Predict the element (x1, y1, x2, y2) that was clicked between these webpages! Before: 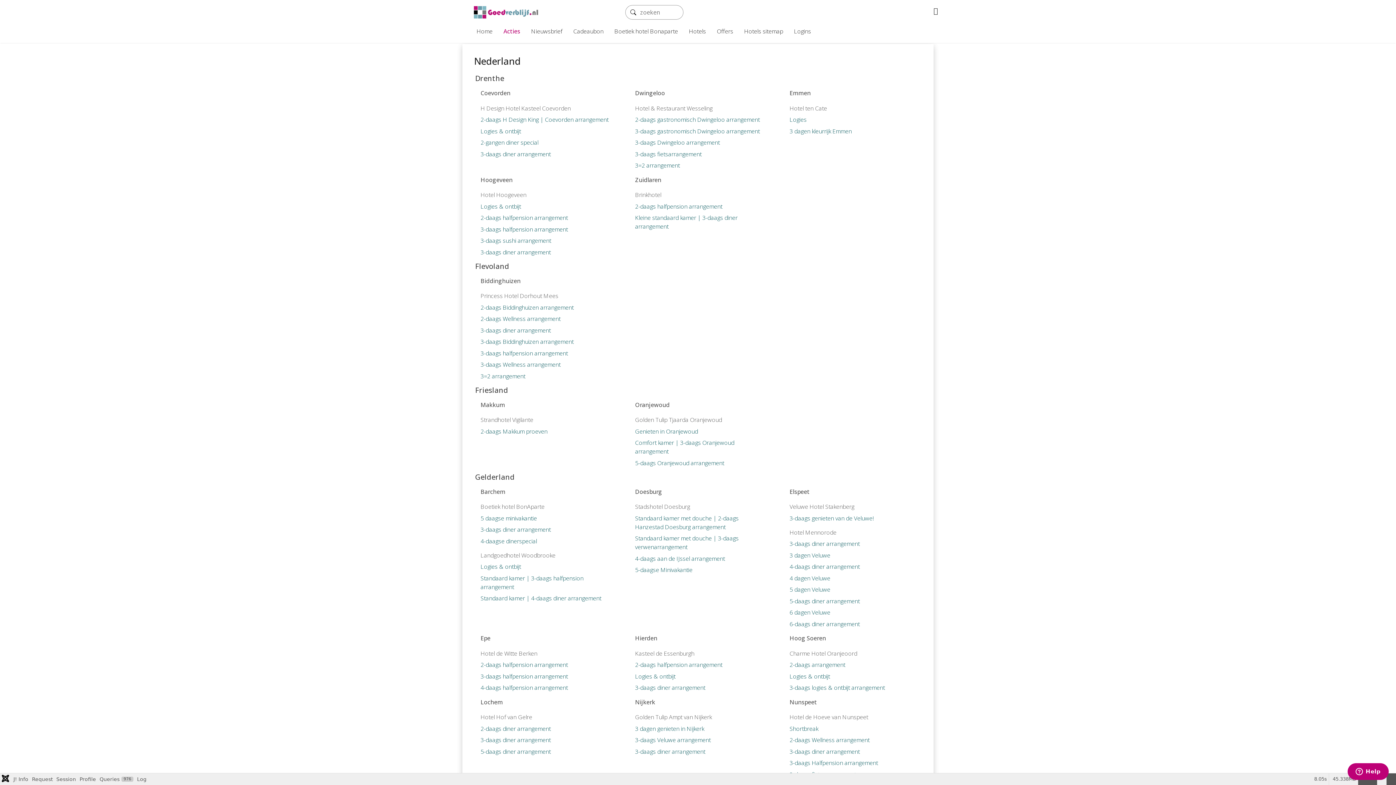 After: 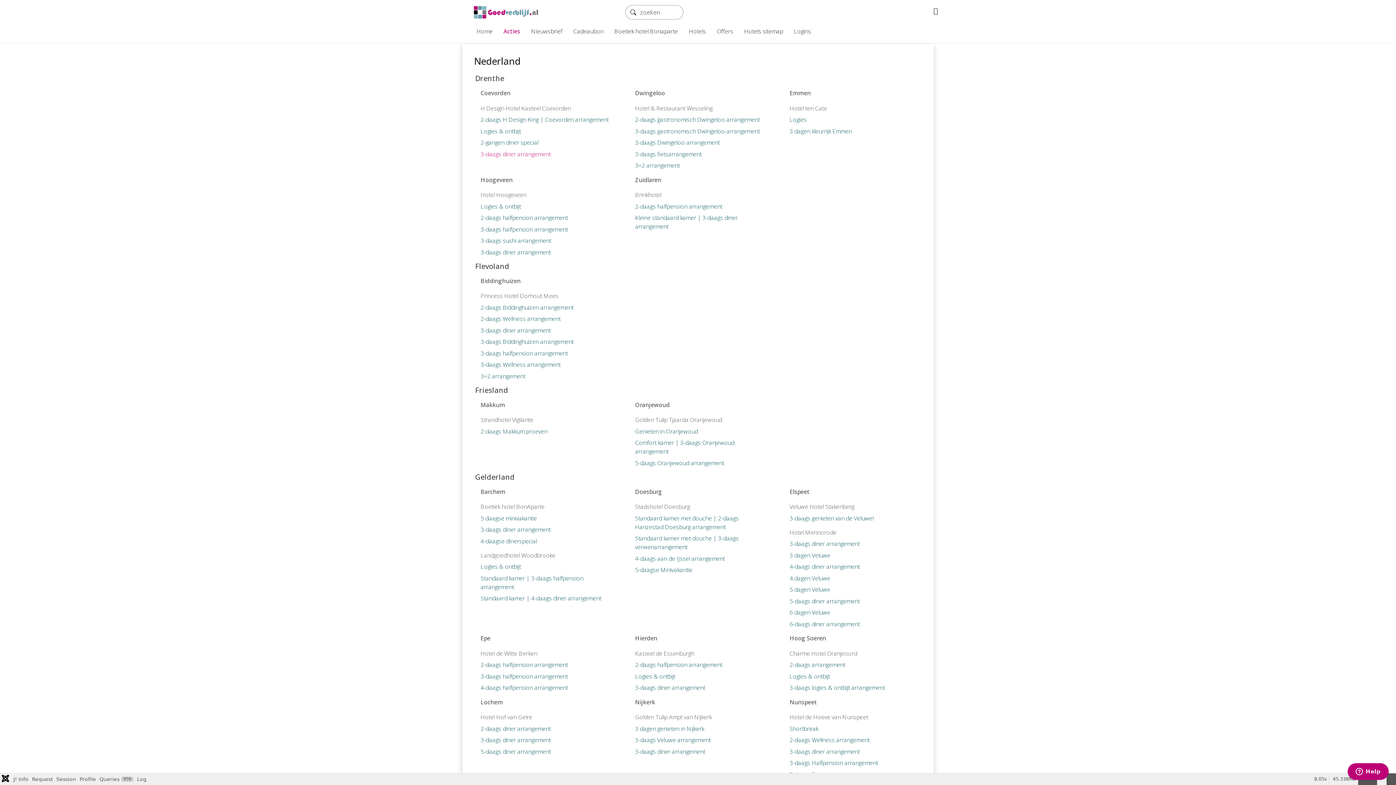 Action: bbox: (480, 150, 550, 158) label: 3-daags diner arrangement